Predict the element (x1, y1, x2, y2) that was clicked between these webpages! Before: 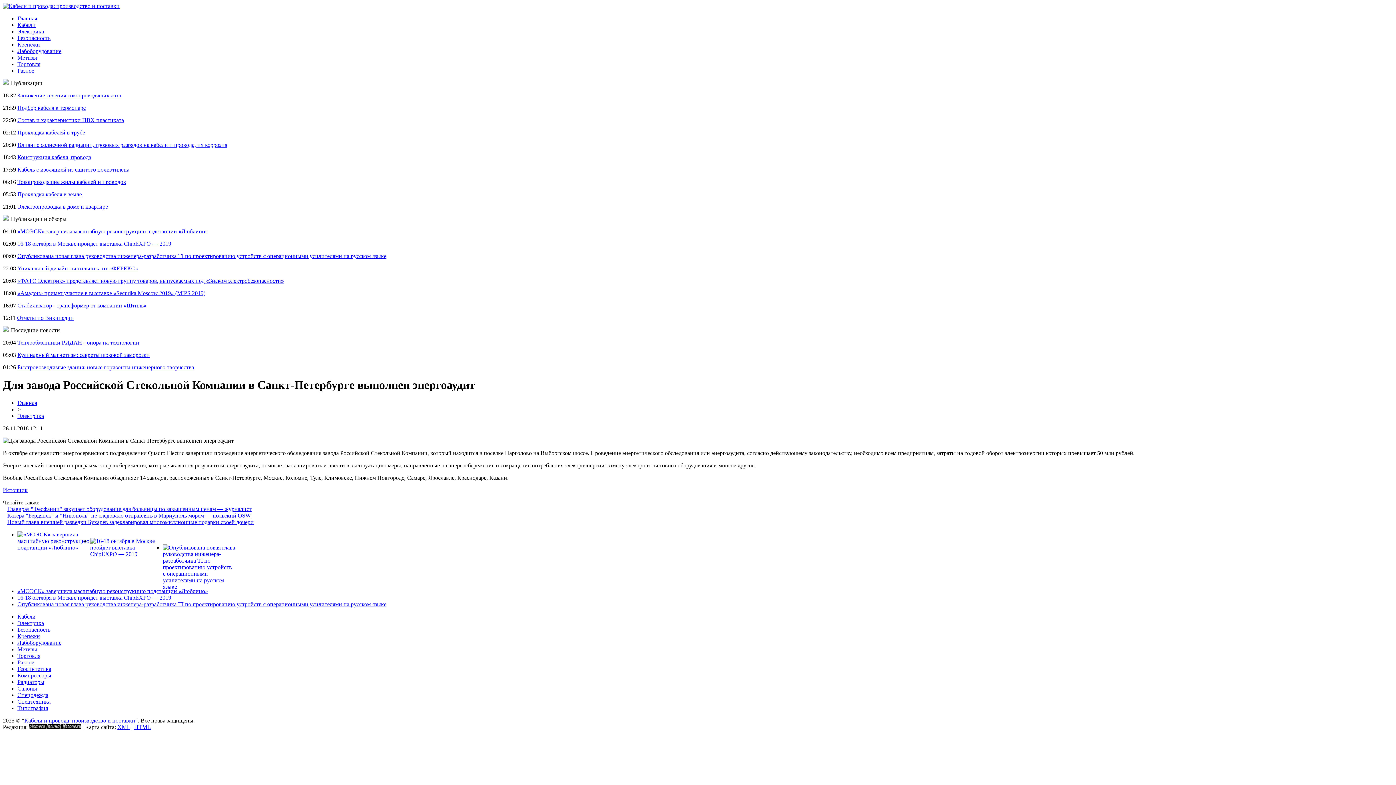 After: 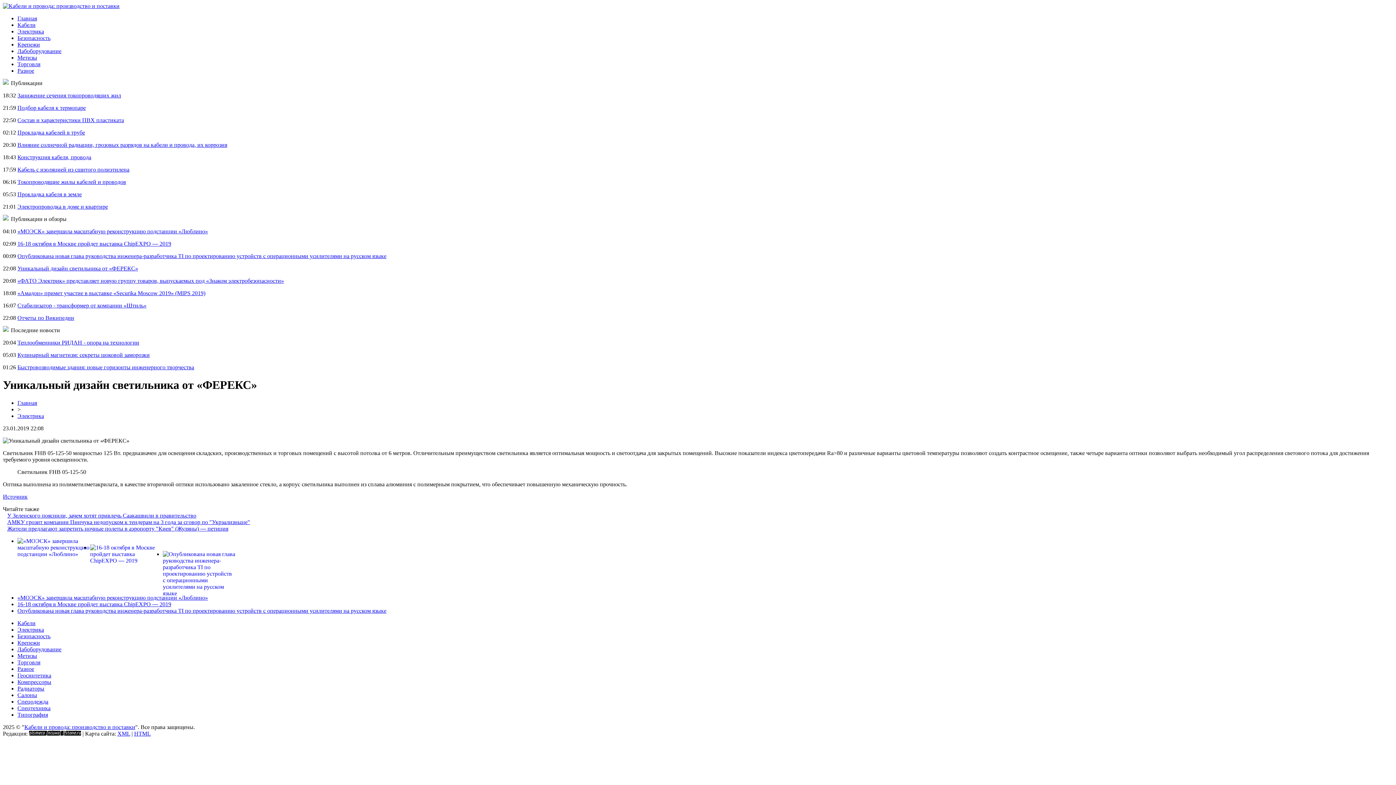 Action: bbox: (17, 265, 138, 271) label: Уникальный дизайн светильника от «ФЕРЕКС»